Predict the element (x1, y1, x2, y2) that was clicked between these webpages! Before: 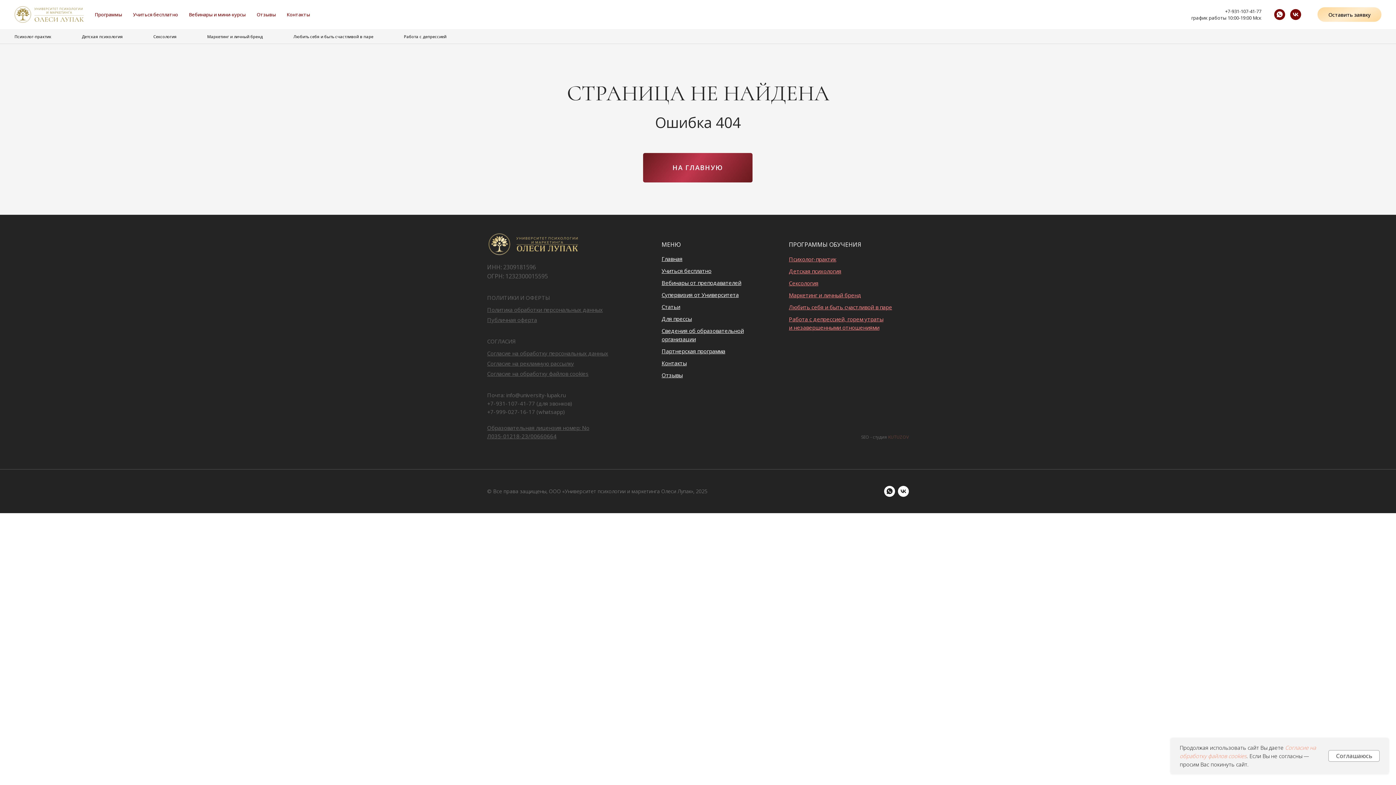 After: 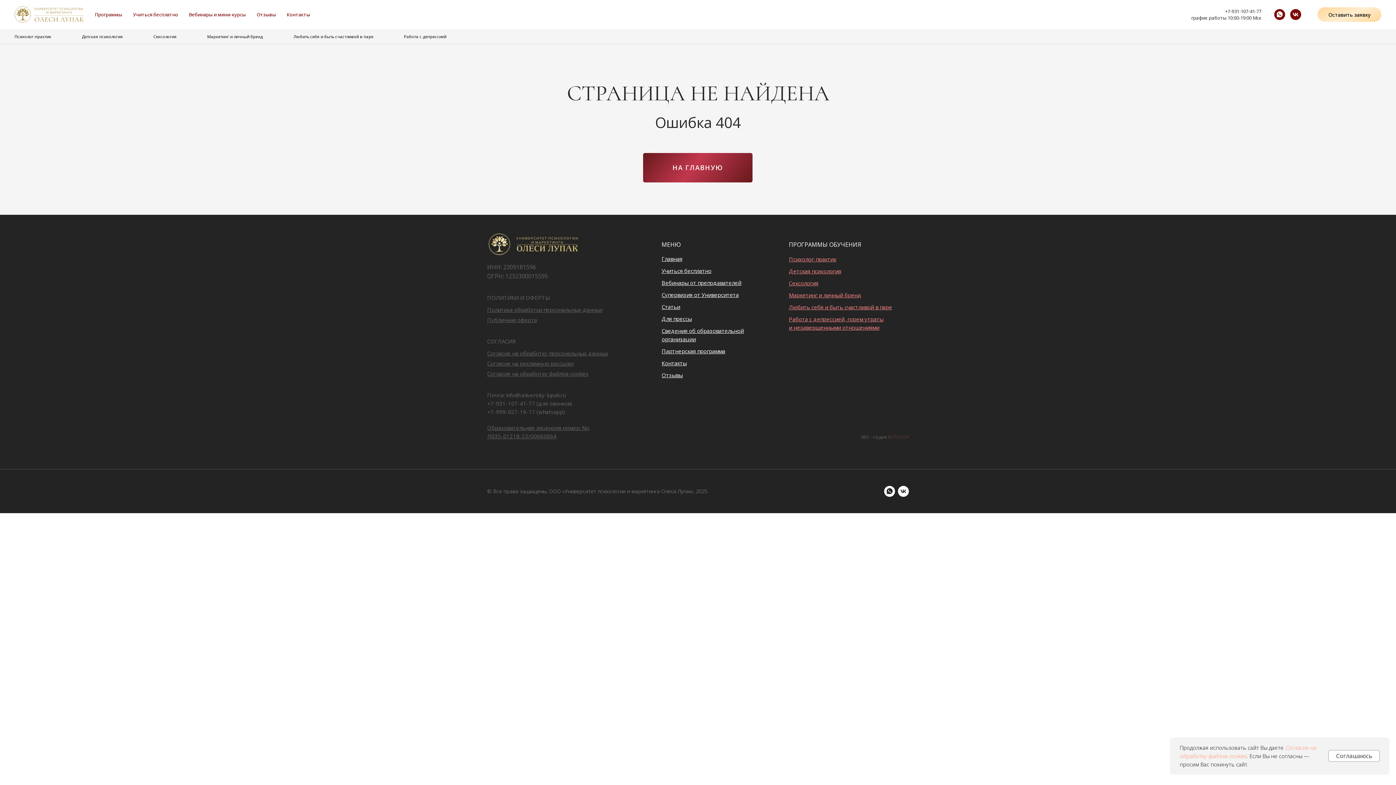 Action: bbox: (888, 434, 909, 440) label: KUTUZOV